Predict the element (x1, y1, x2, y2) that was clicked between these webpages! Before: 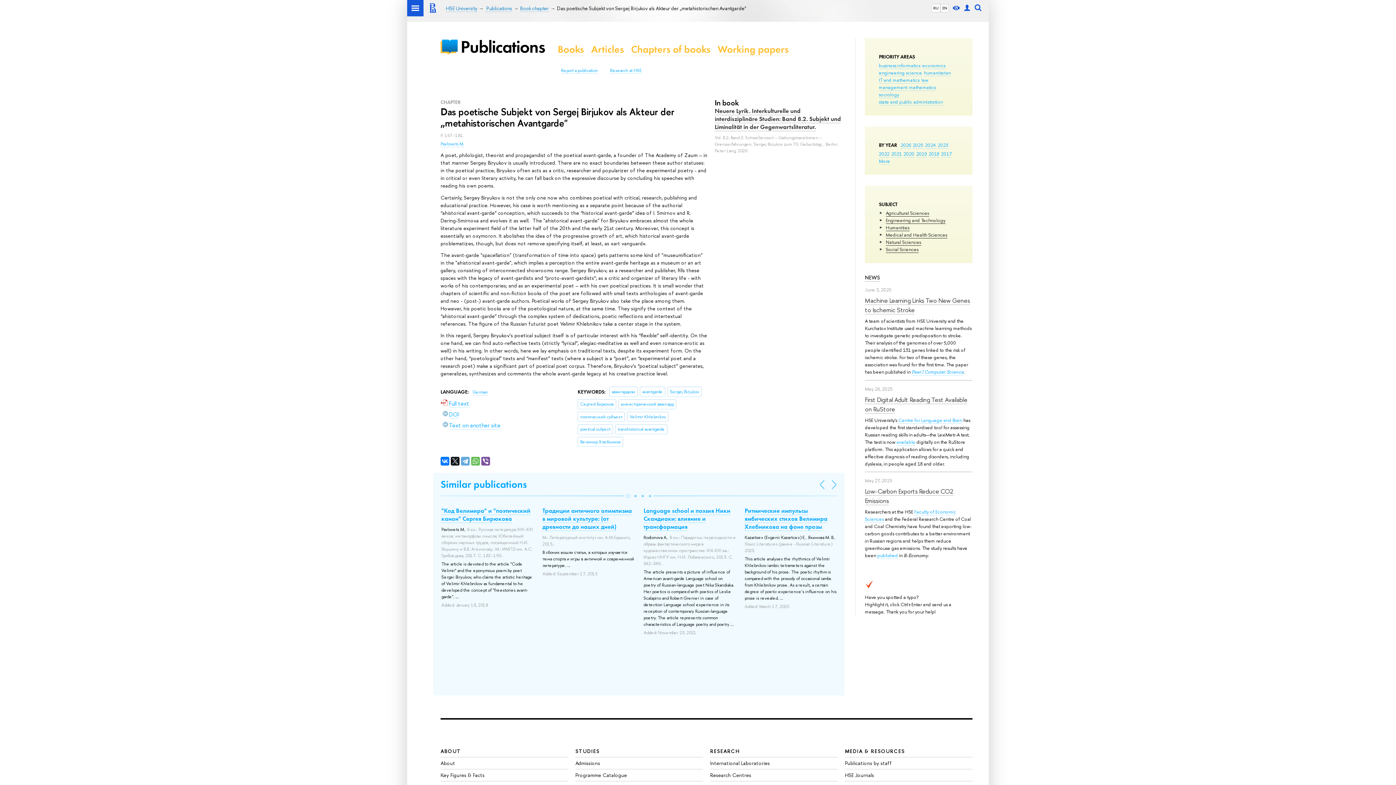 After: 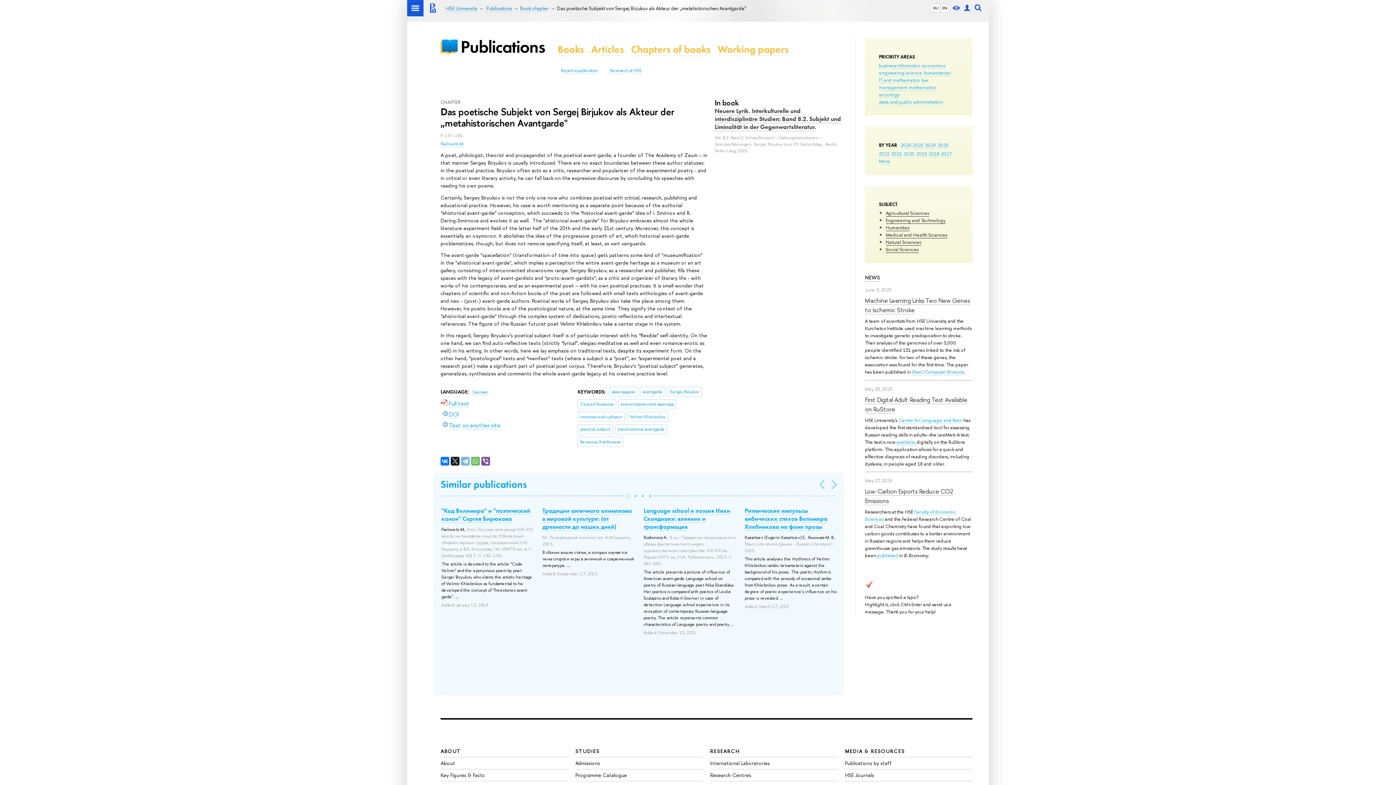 Action: bbox: (461, 457, 469, 465)